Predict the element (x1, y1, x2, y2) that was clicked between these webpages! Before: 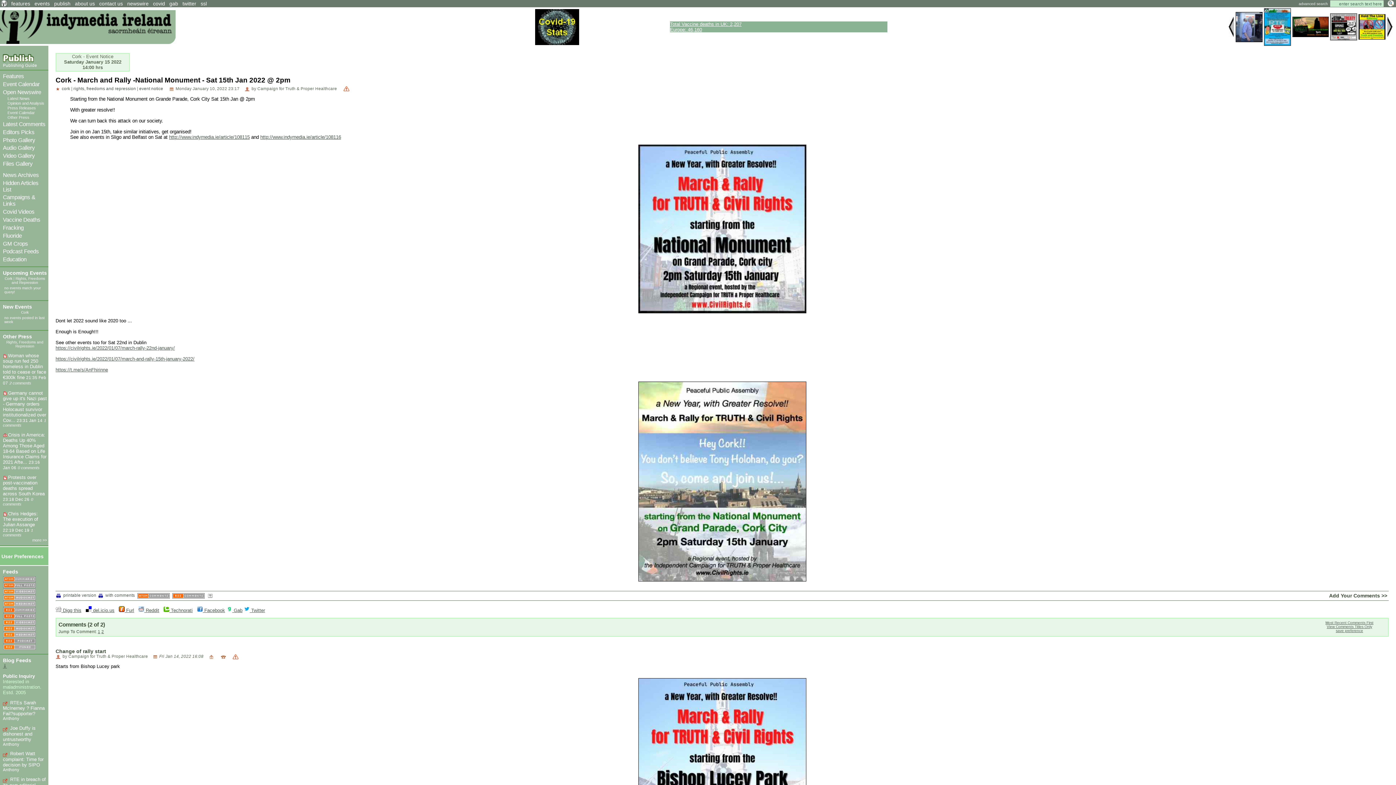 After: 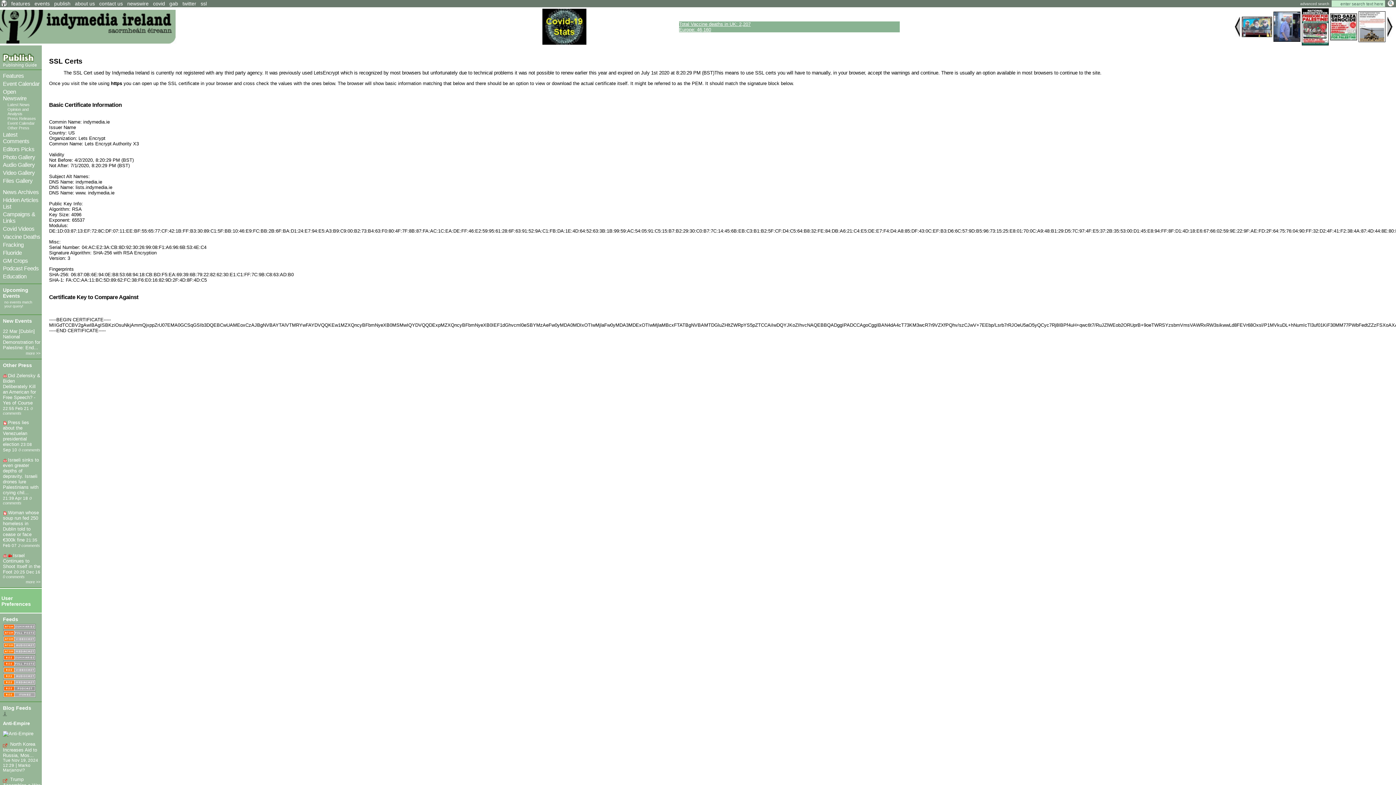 Action: label: ssl bbox: (198, 0, 209, 7)